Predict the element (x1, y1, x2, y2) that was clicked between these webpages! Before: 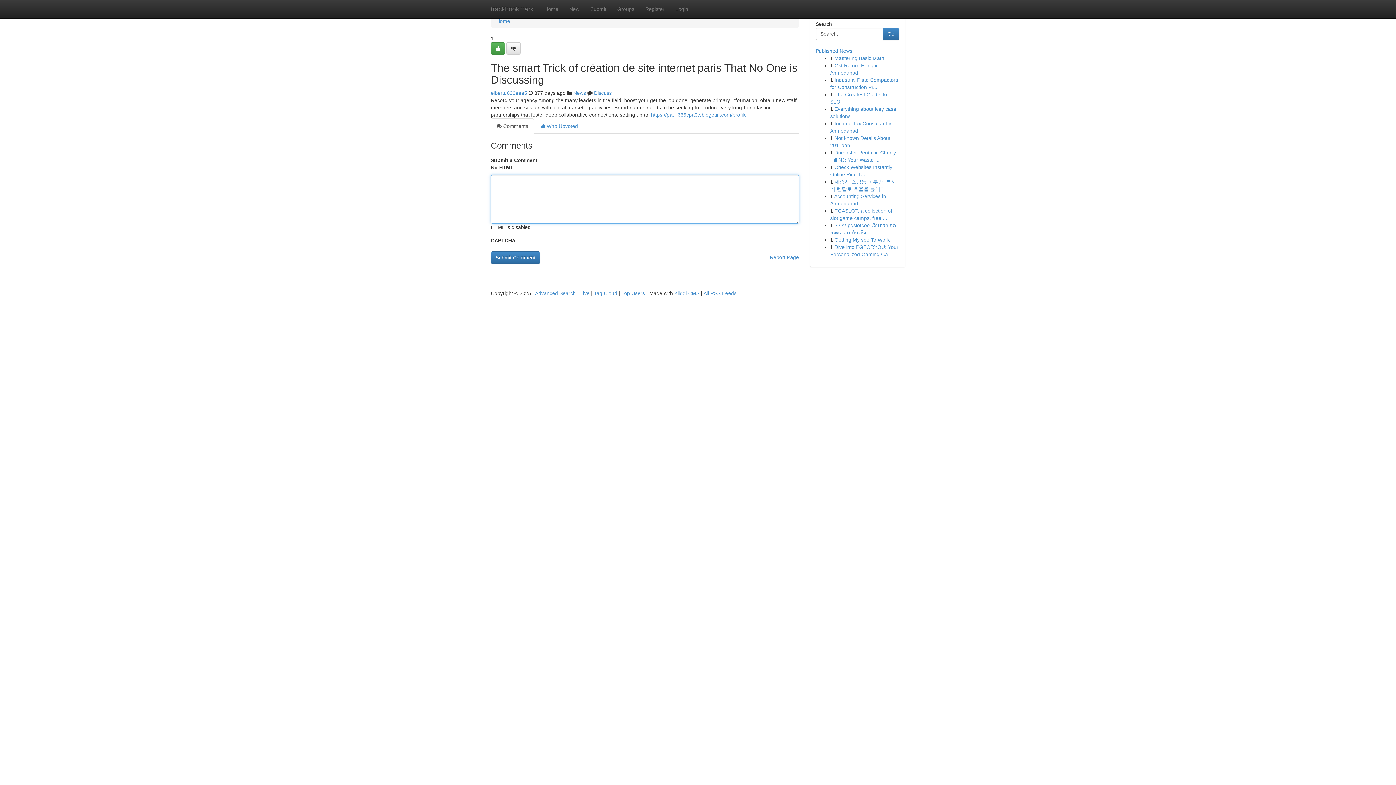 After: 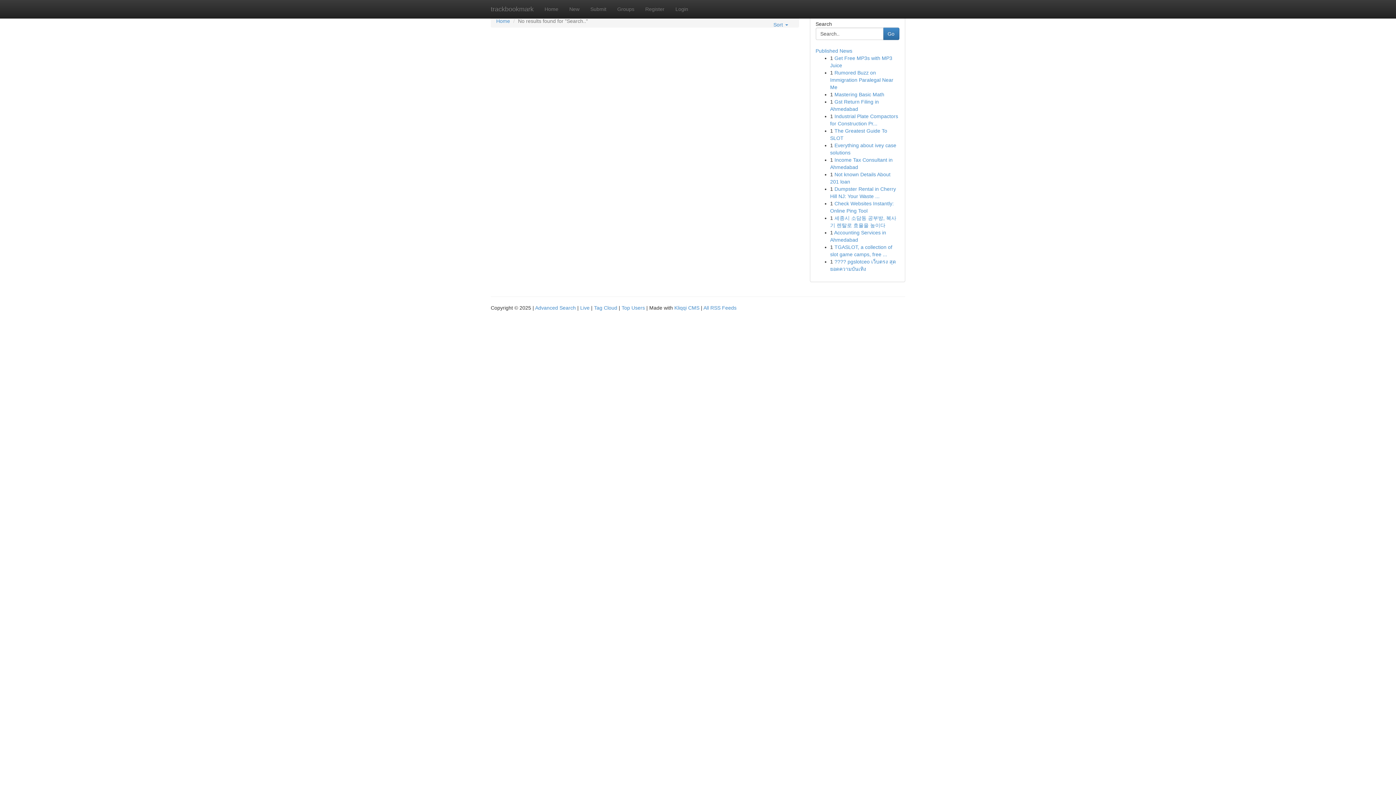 Action: label: Go bbox: (883, 27, 899, 40)